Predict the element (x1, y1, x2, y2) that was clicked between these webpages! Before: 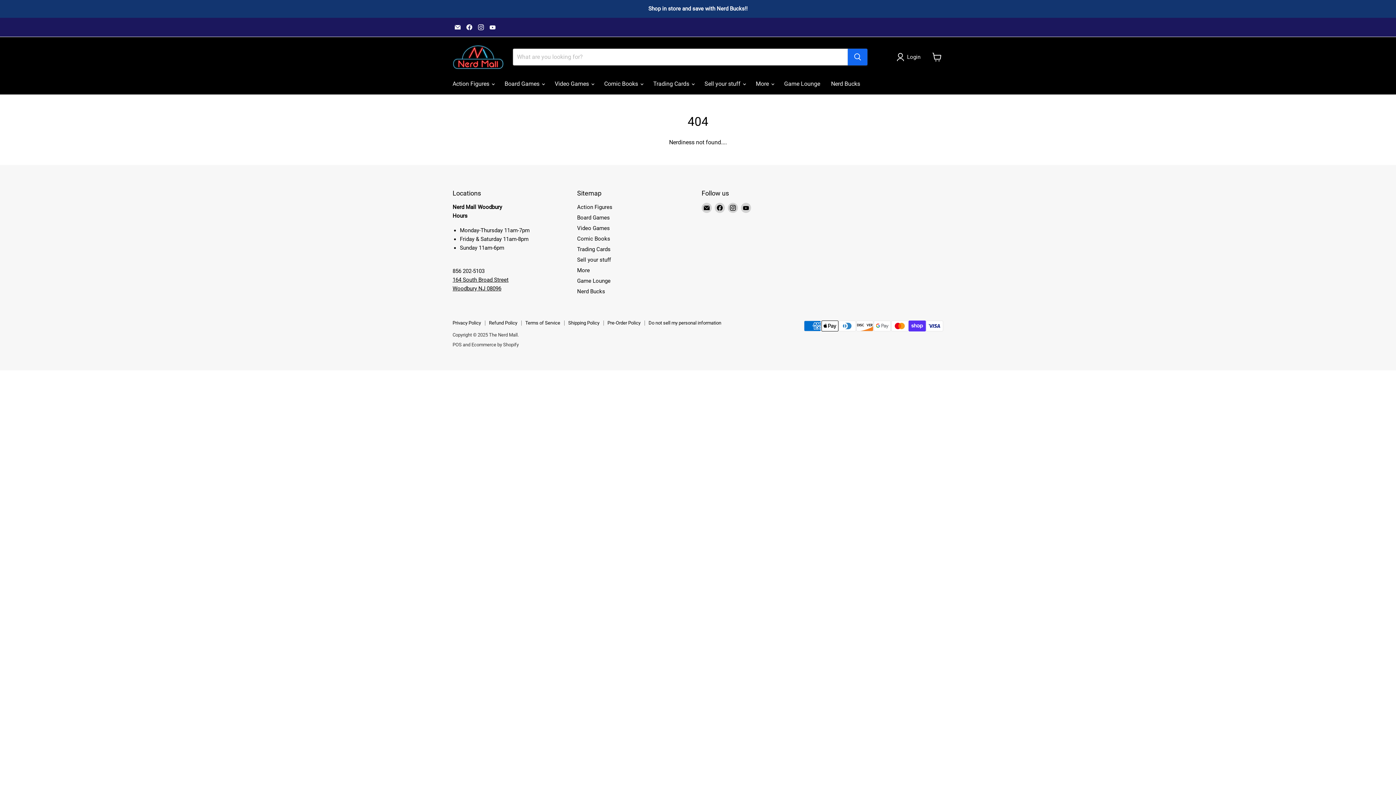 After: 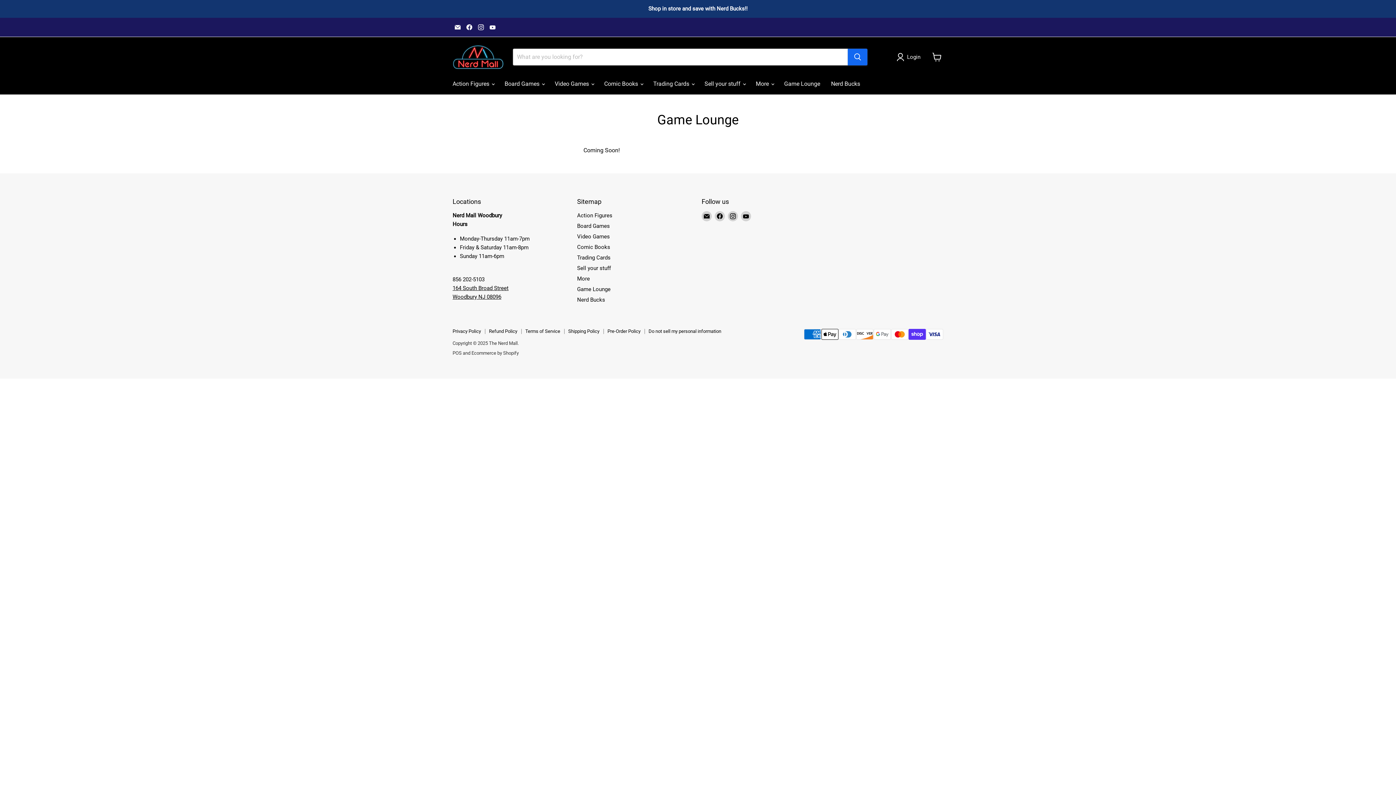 Action: bbox: (778, 76, 825, 91) label: Game Lounge